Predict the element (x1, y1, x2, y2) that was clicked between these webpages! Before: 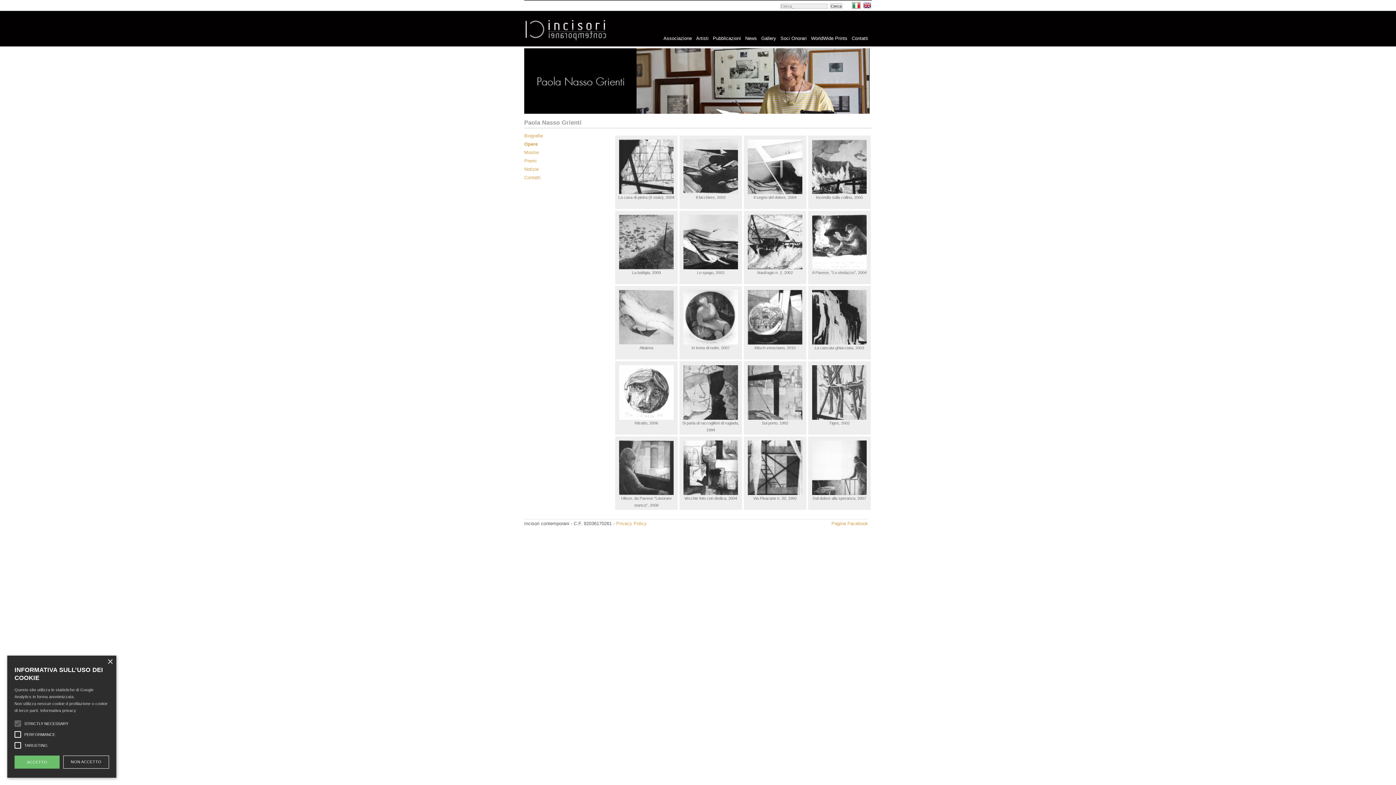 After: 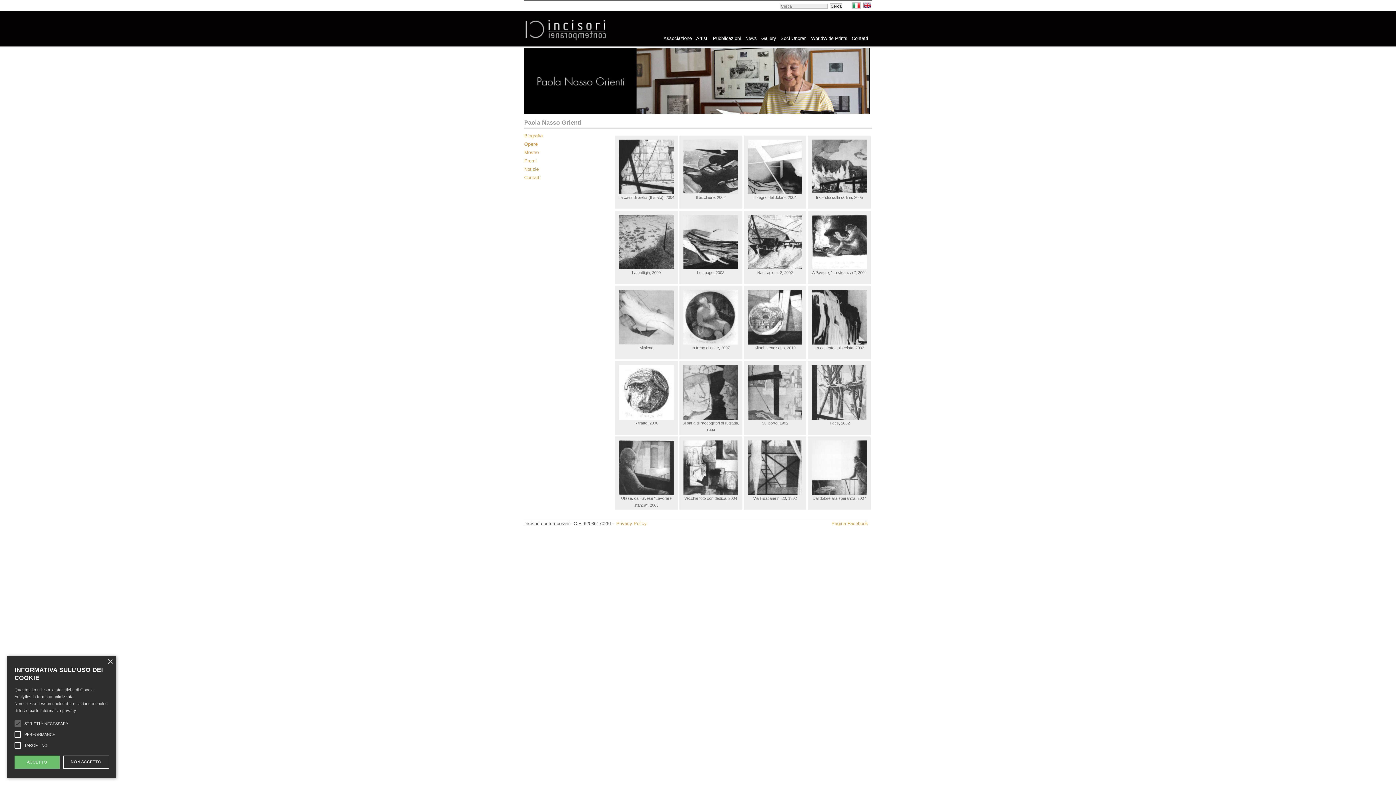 Action: bbox: (812, 189, 866, 195)